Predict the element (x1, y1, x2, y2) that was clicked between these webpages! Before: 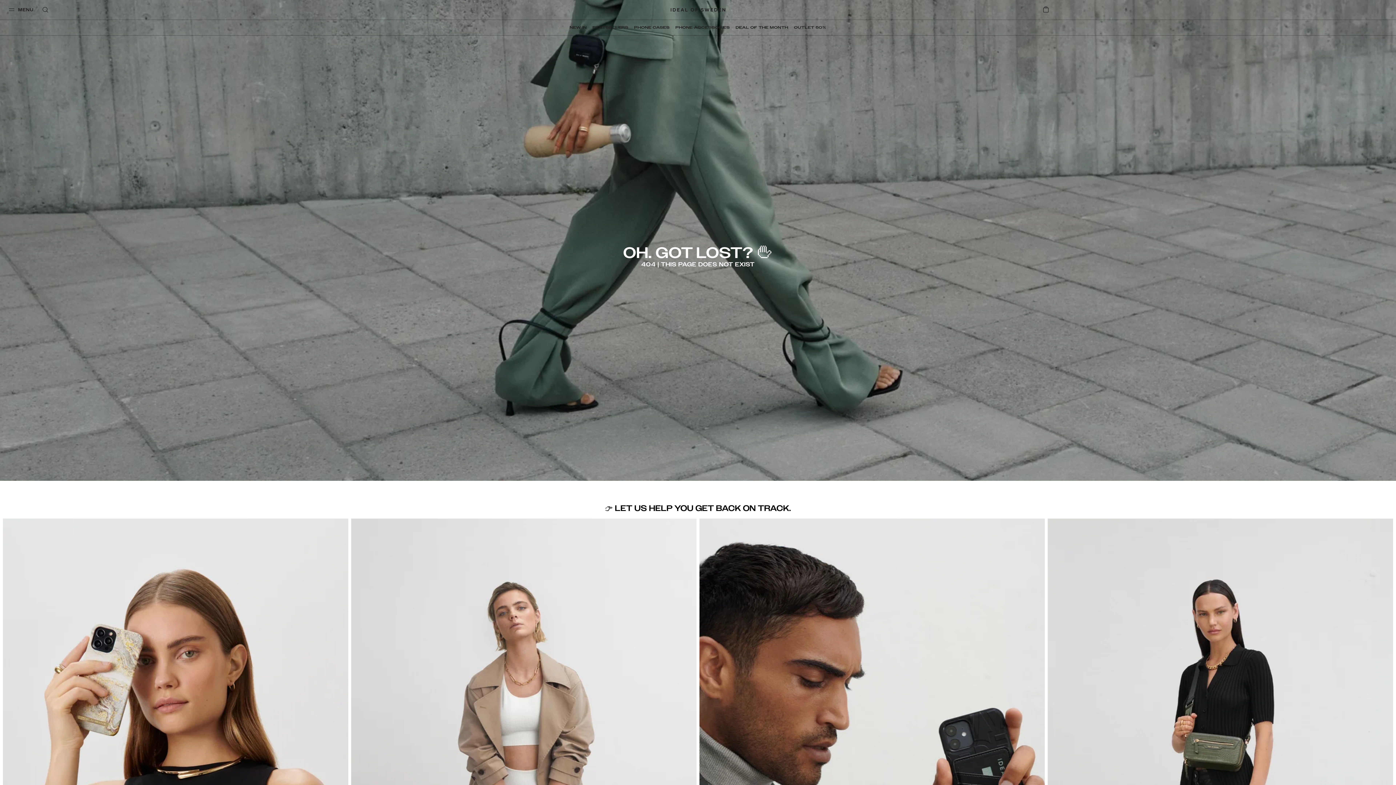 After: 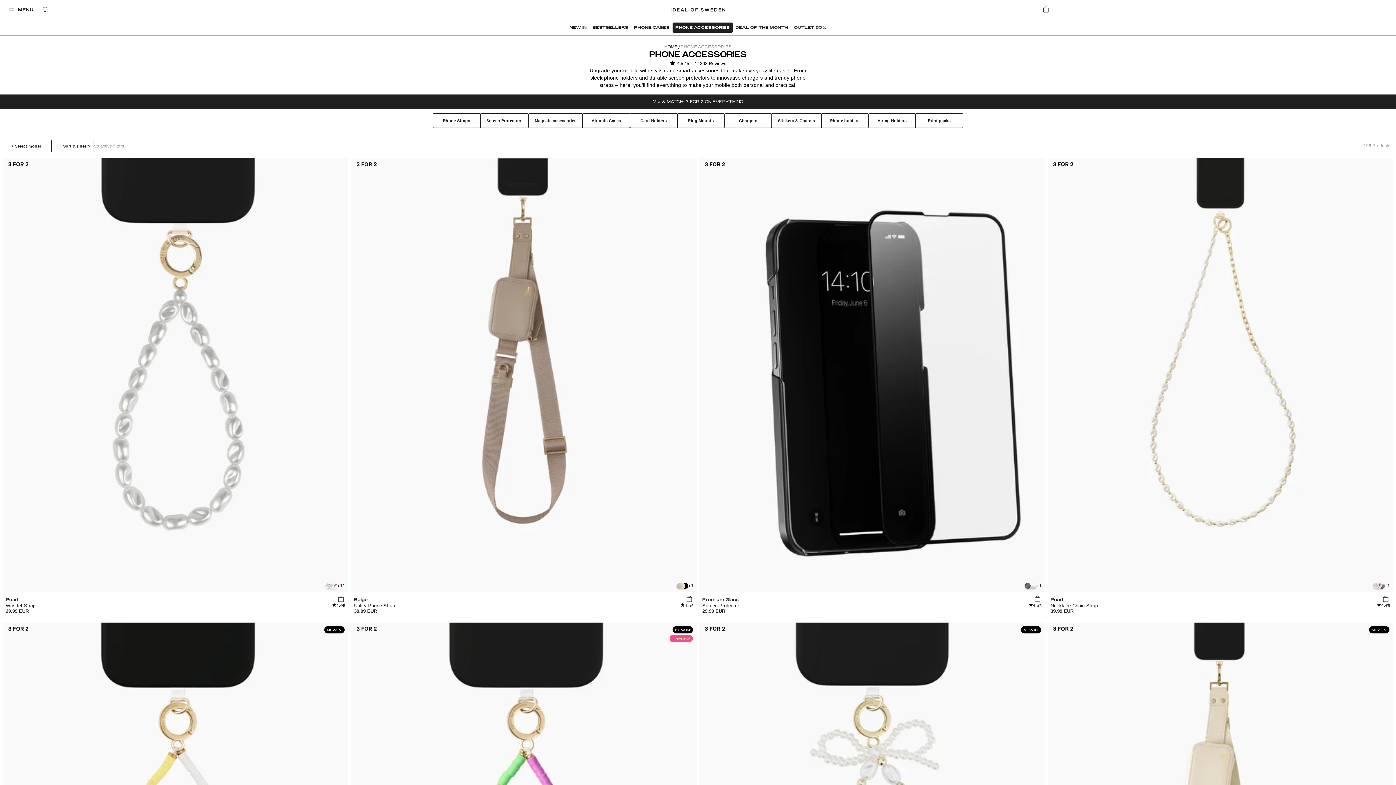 Action: label: PHONE ACCESSORIES bbox: (672, 22, 732, 32)